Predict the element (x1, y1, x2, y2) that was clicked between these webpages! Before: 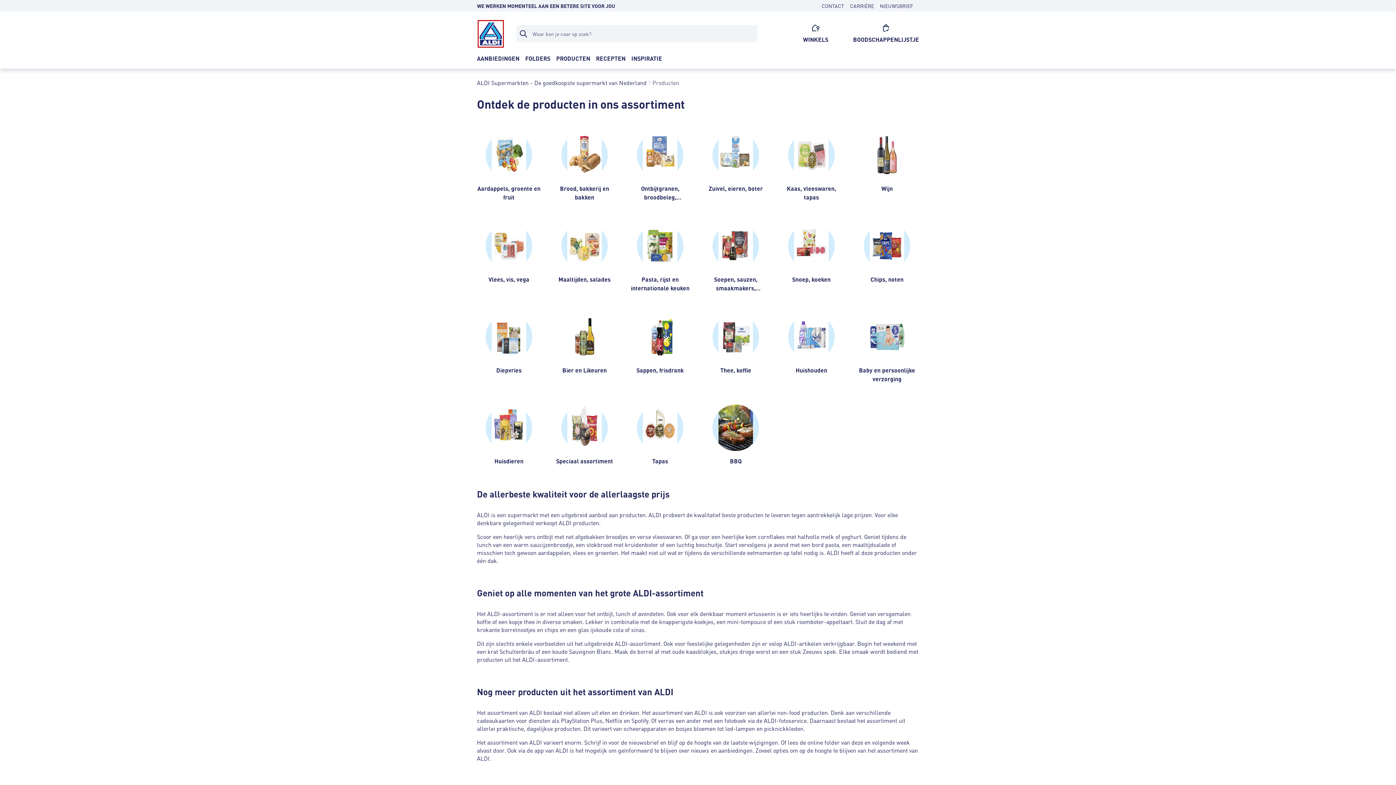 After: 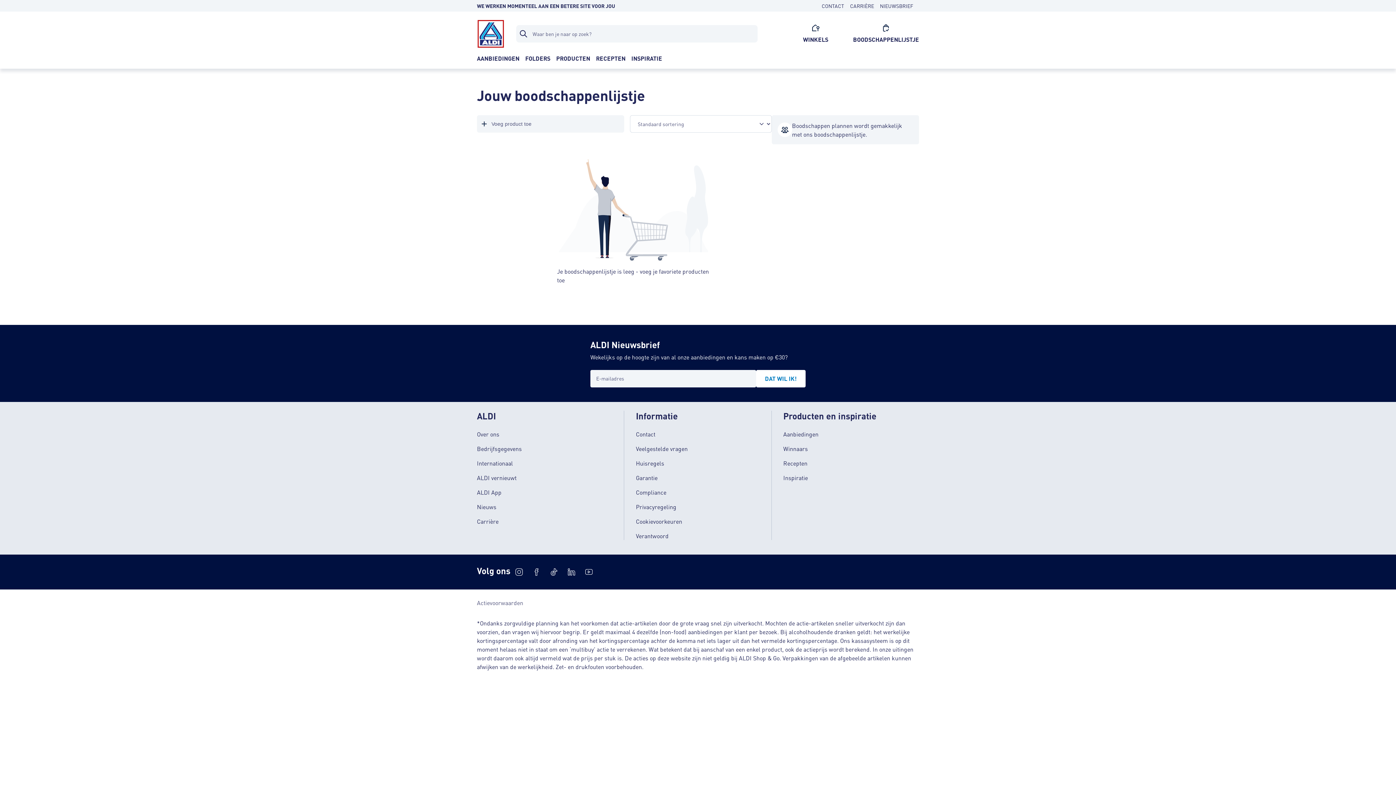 Action: label: BOODSCHAPPENLIJSTJE bbox: (853, 23, 919, 44)